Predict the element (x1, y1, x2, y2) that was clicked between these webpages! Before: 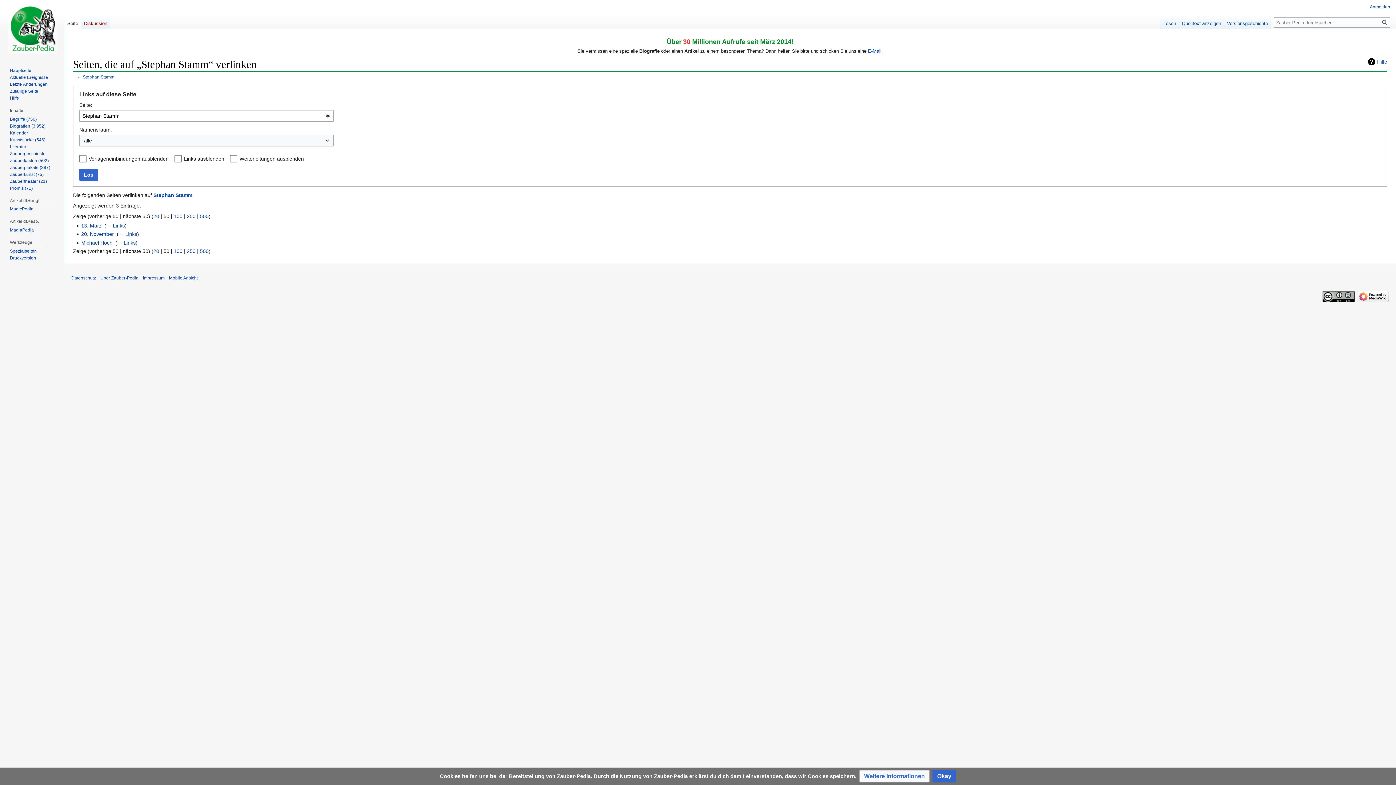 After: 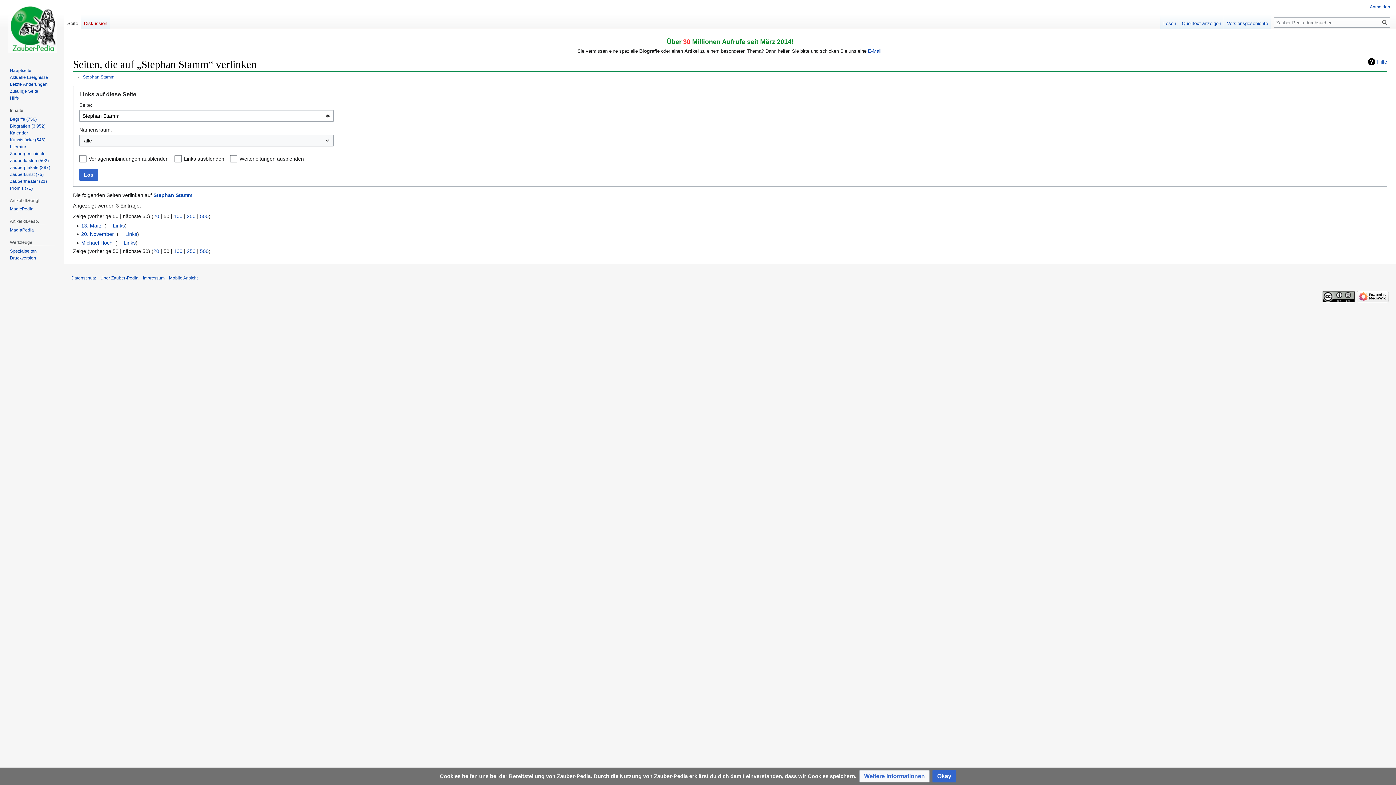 Action: label: Los bbox: (79, 168, 98, 180)